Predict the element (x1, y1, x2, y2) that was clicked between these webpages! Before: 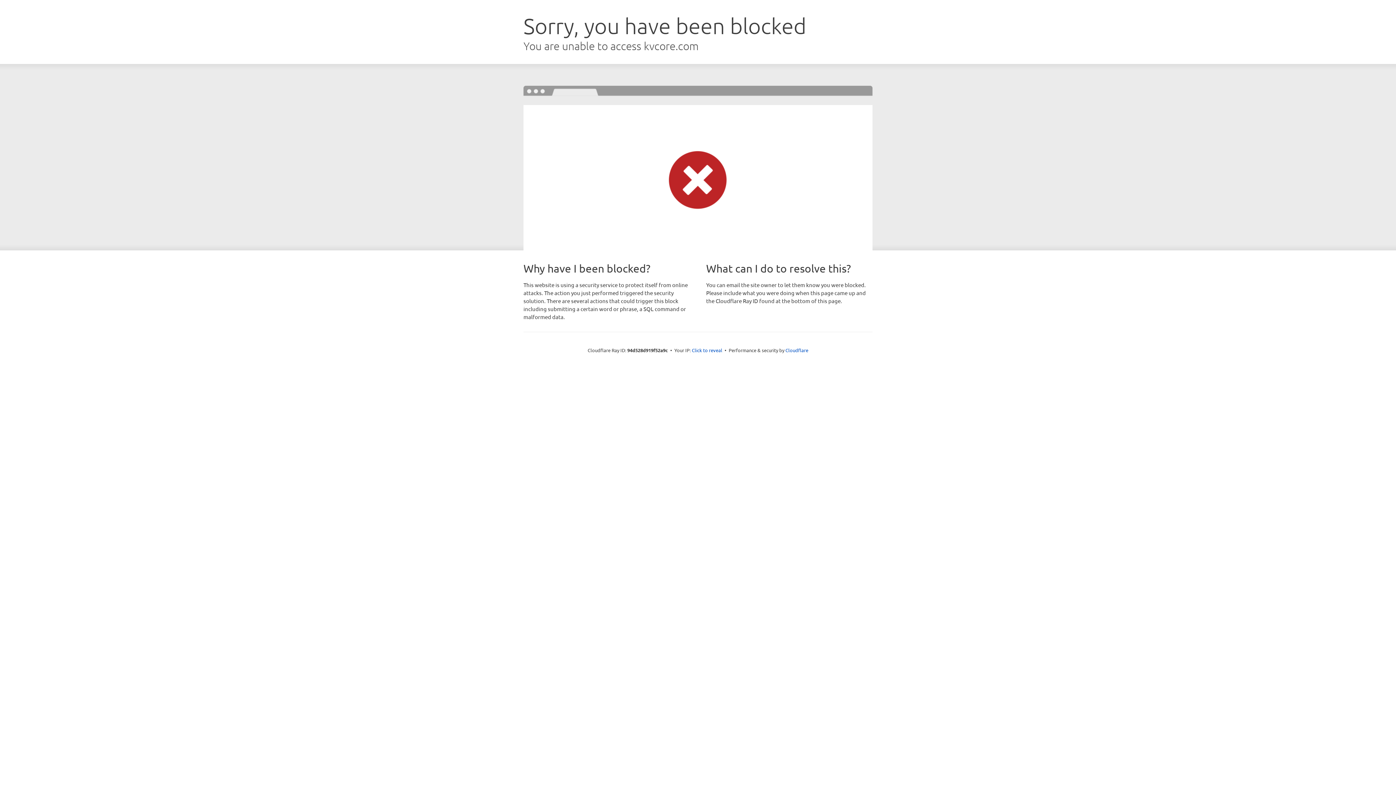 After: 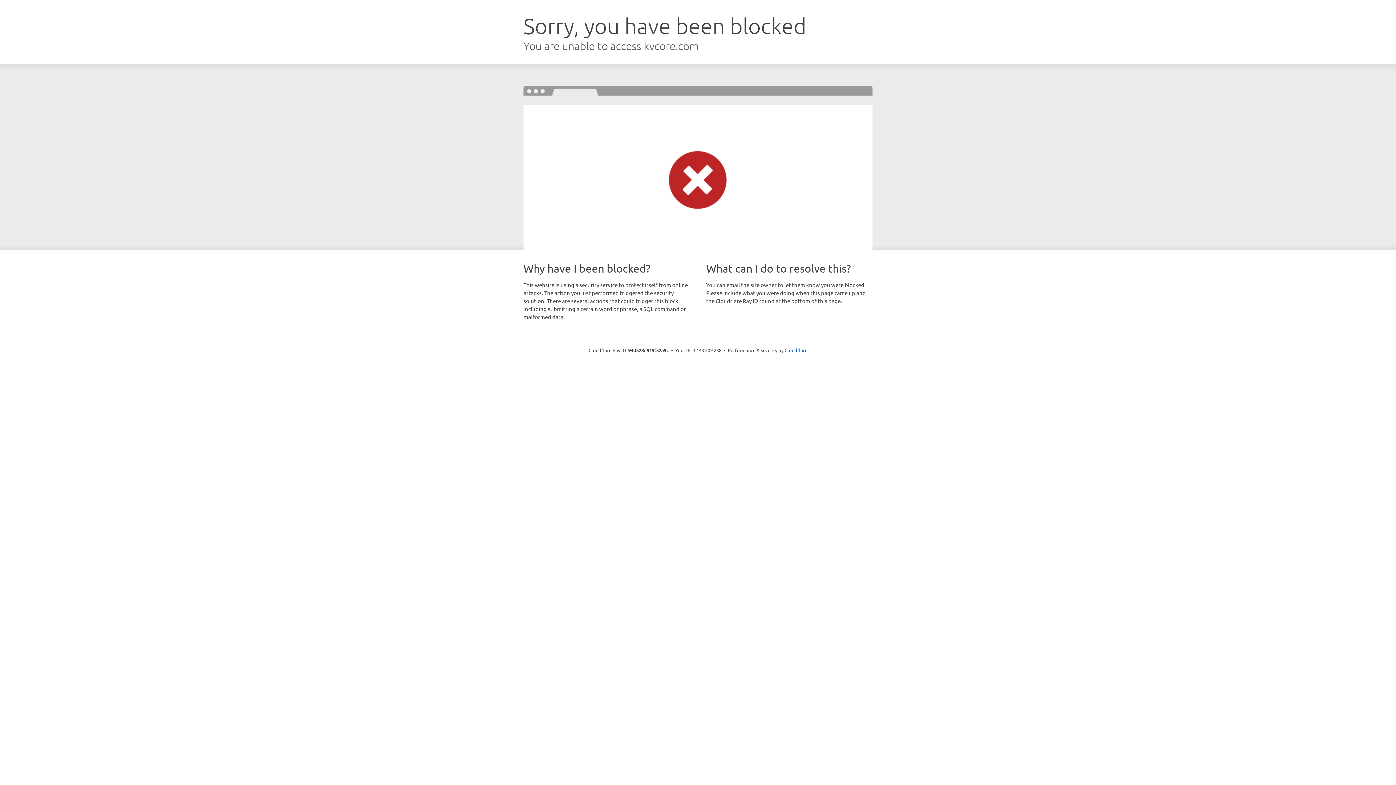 Action: bbox: (692, 346, 722, 353) label: Click to reveal